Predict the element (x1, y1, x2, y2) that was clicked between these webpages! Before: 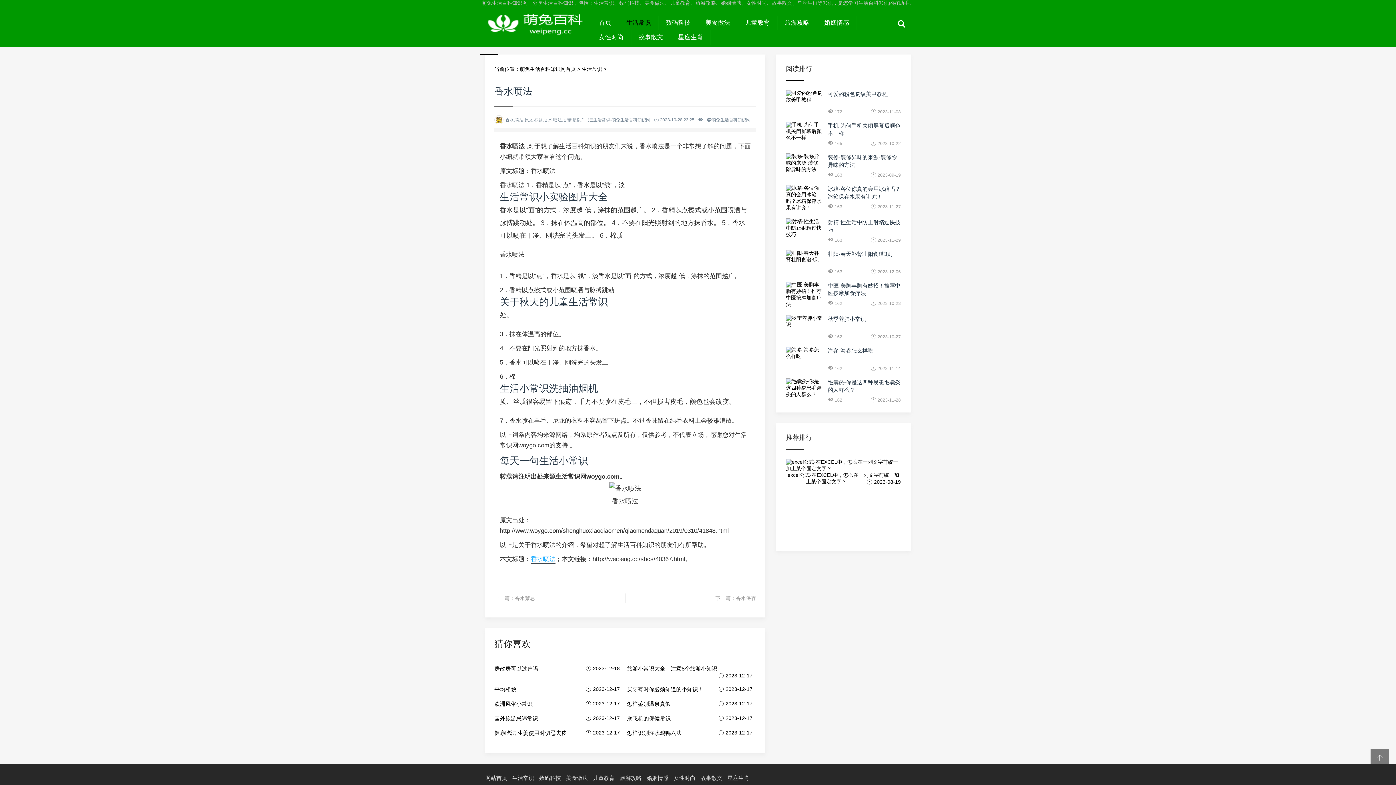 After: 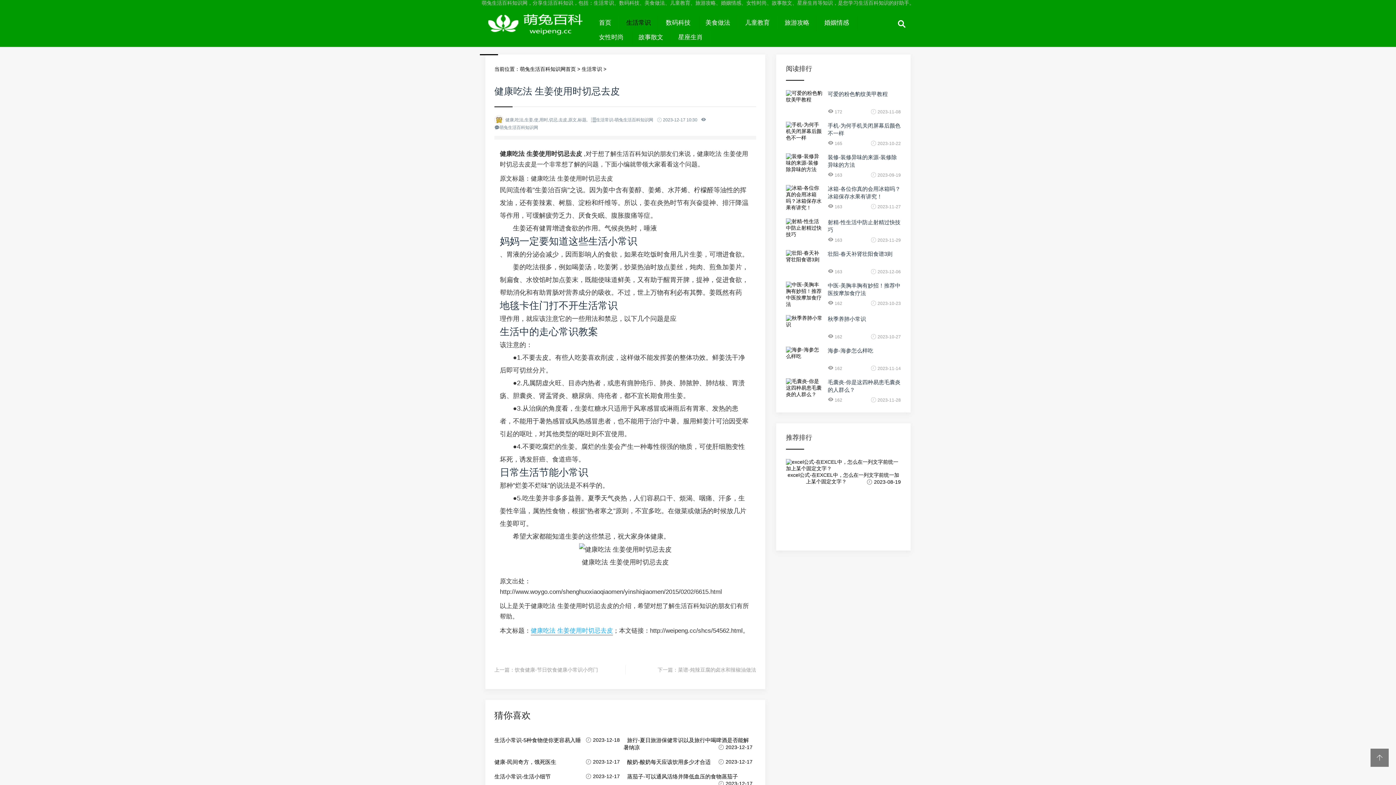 Action: bbox: (490, 730, 570, 736) label: 健康吃法 生姜使用时切忌去皮